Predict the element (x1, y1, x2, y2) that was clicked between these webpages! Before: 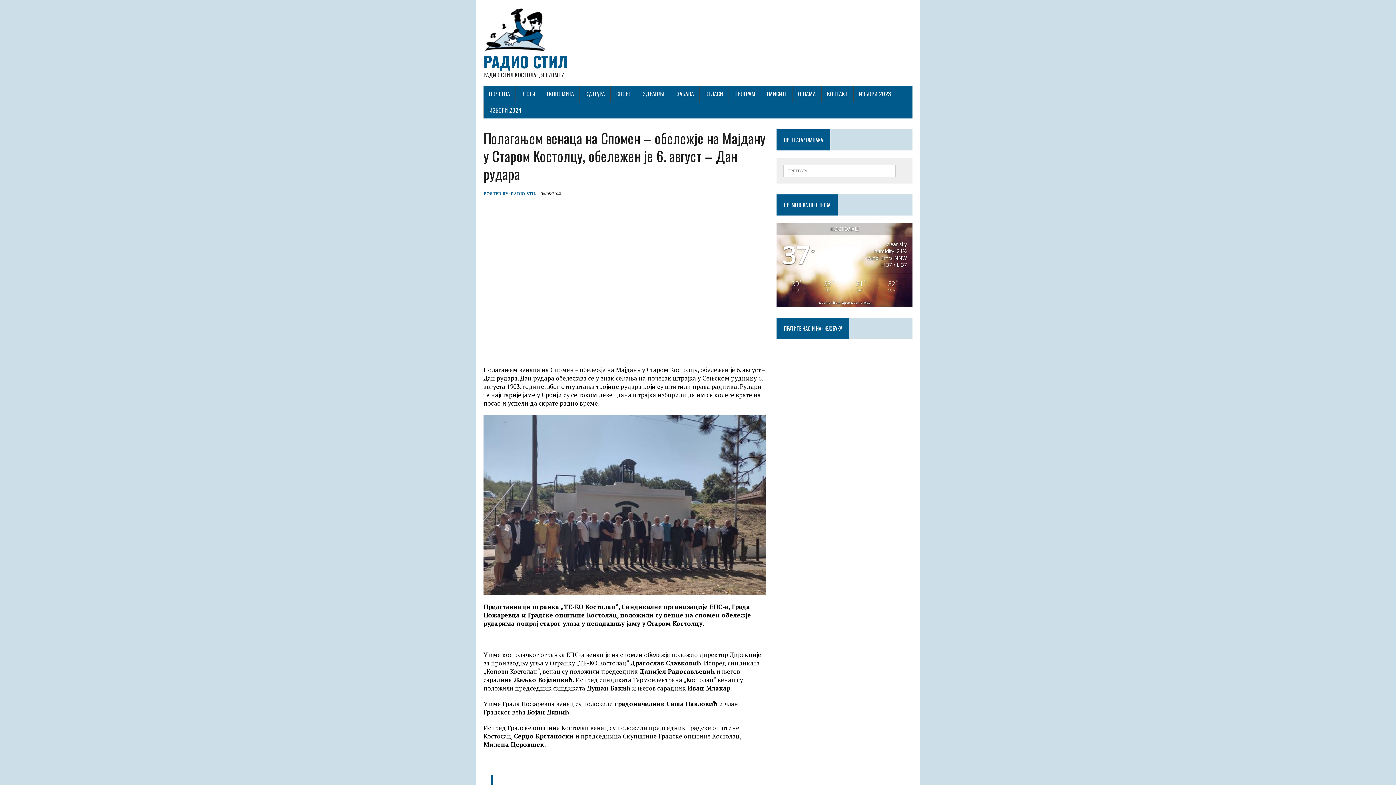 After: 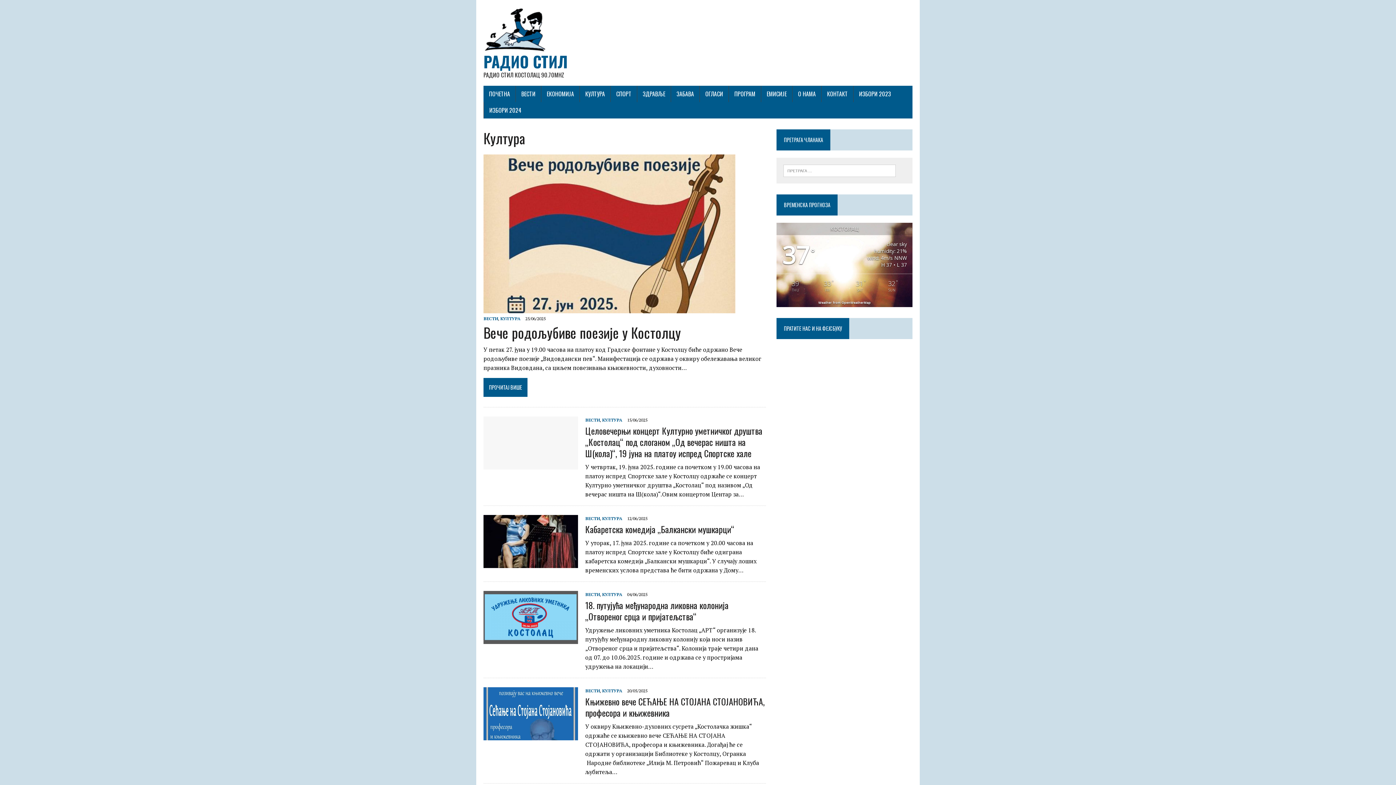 Action: label: КУЛТУРА bbox: (580, 85, 610, 102)